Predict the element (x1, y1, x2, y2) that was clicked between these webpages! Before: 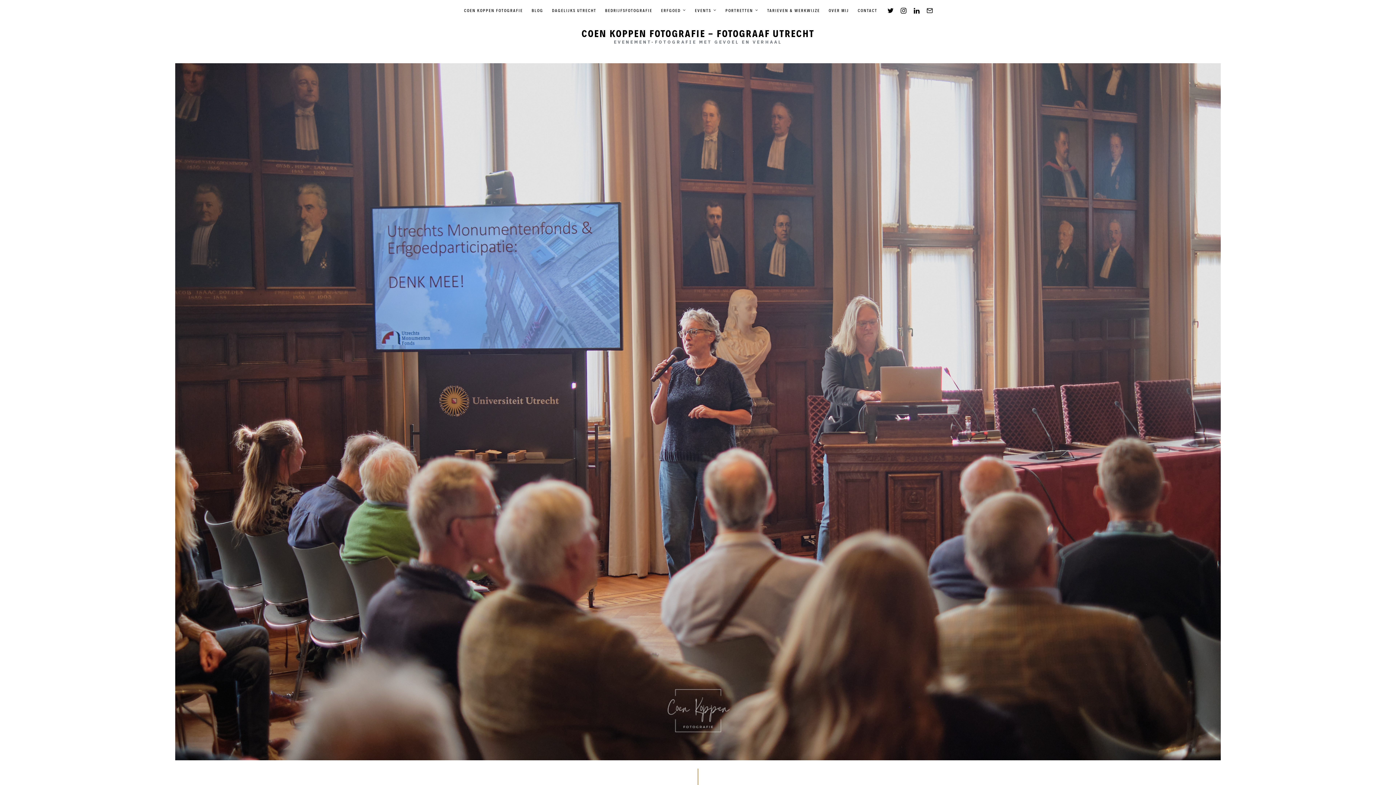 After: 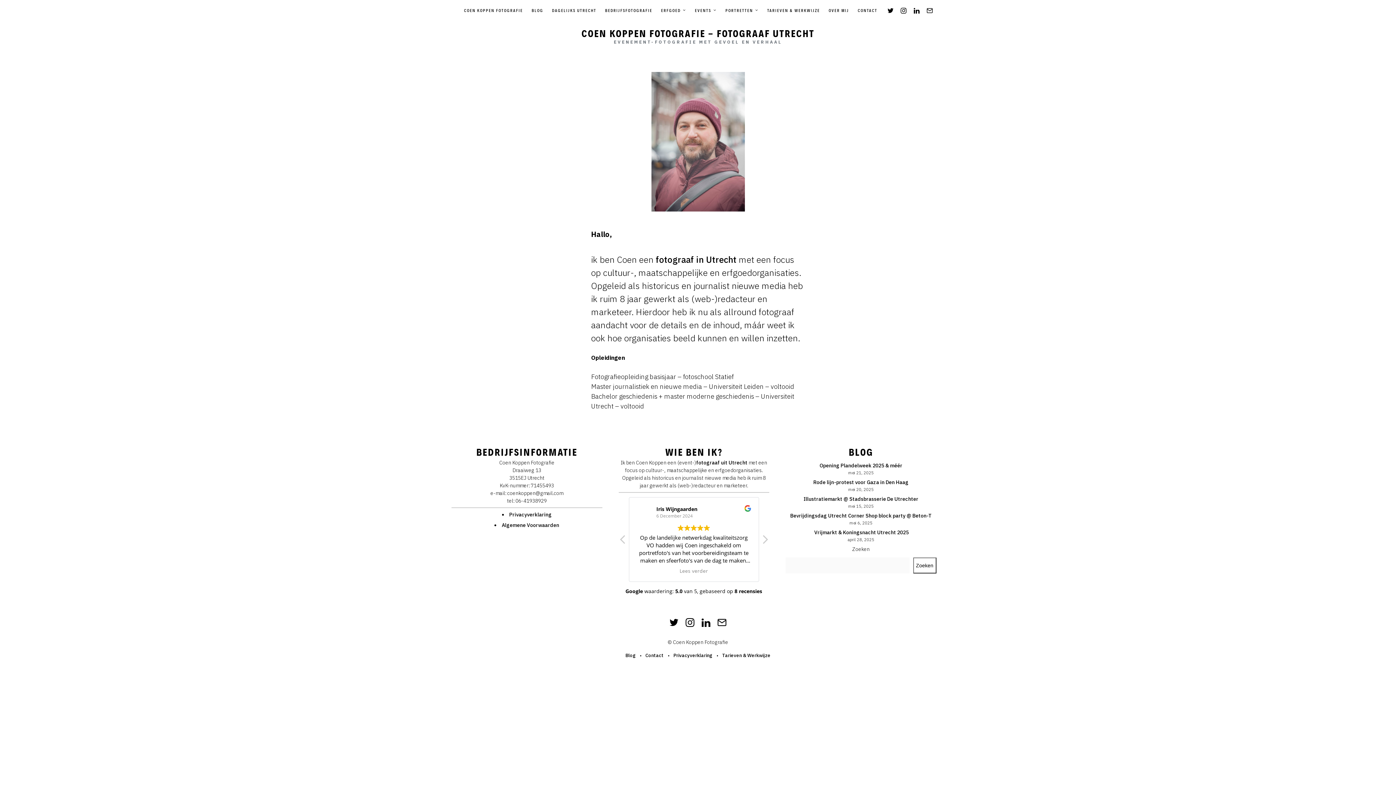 Action: label: OVER MIJ bbox: (828, 8, 849, 12)